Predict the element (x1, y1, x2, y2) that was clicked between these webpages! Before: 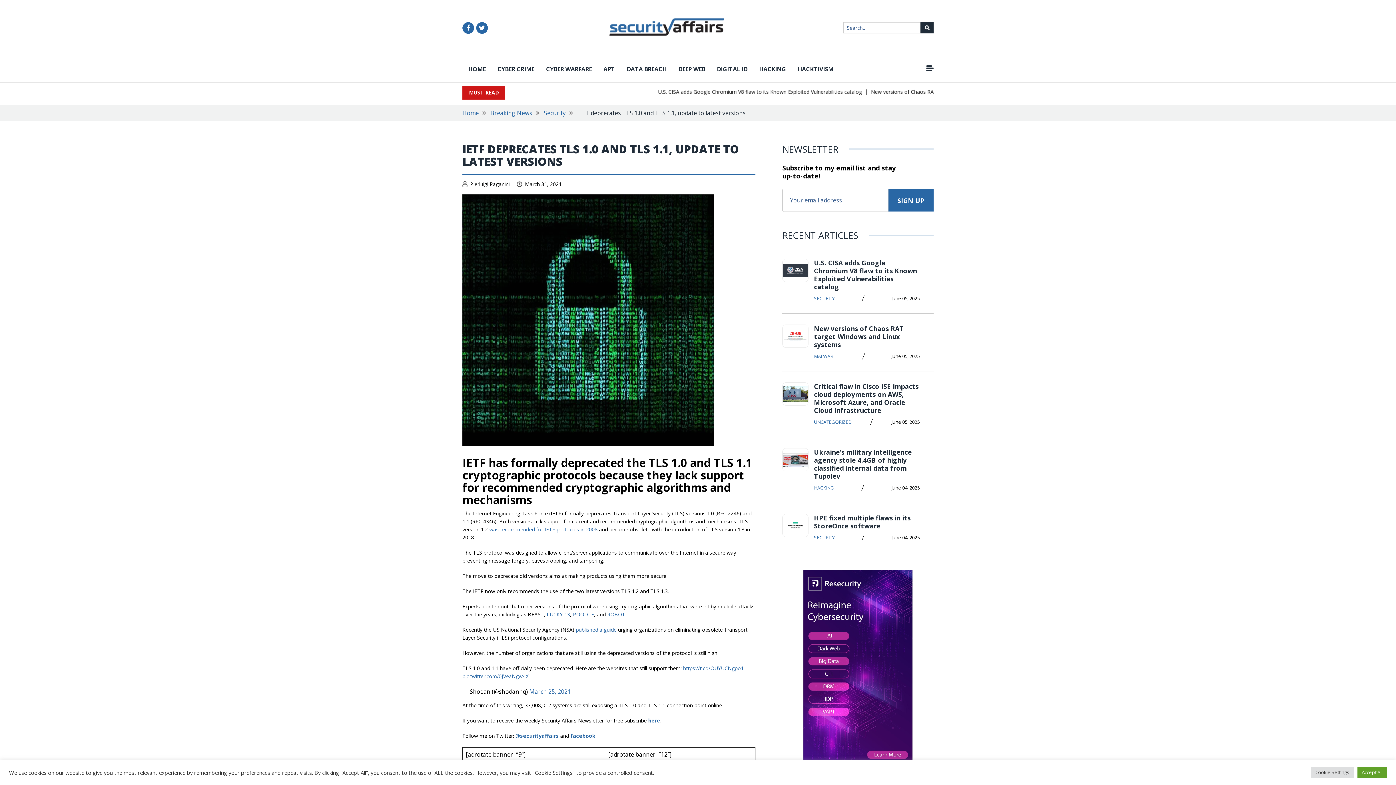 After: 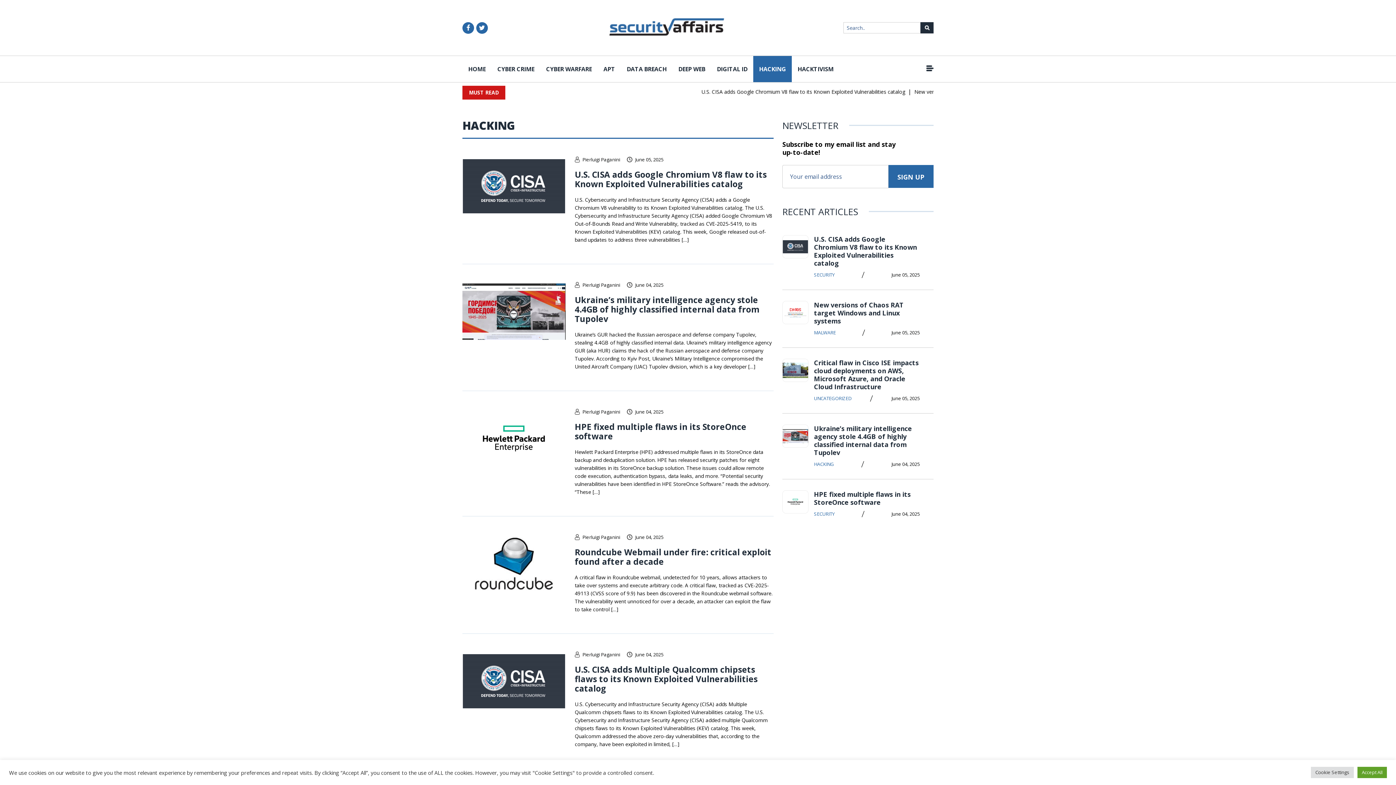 Action: label: HACKING bbox: (814, 484, 834, 492)